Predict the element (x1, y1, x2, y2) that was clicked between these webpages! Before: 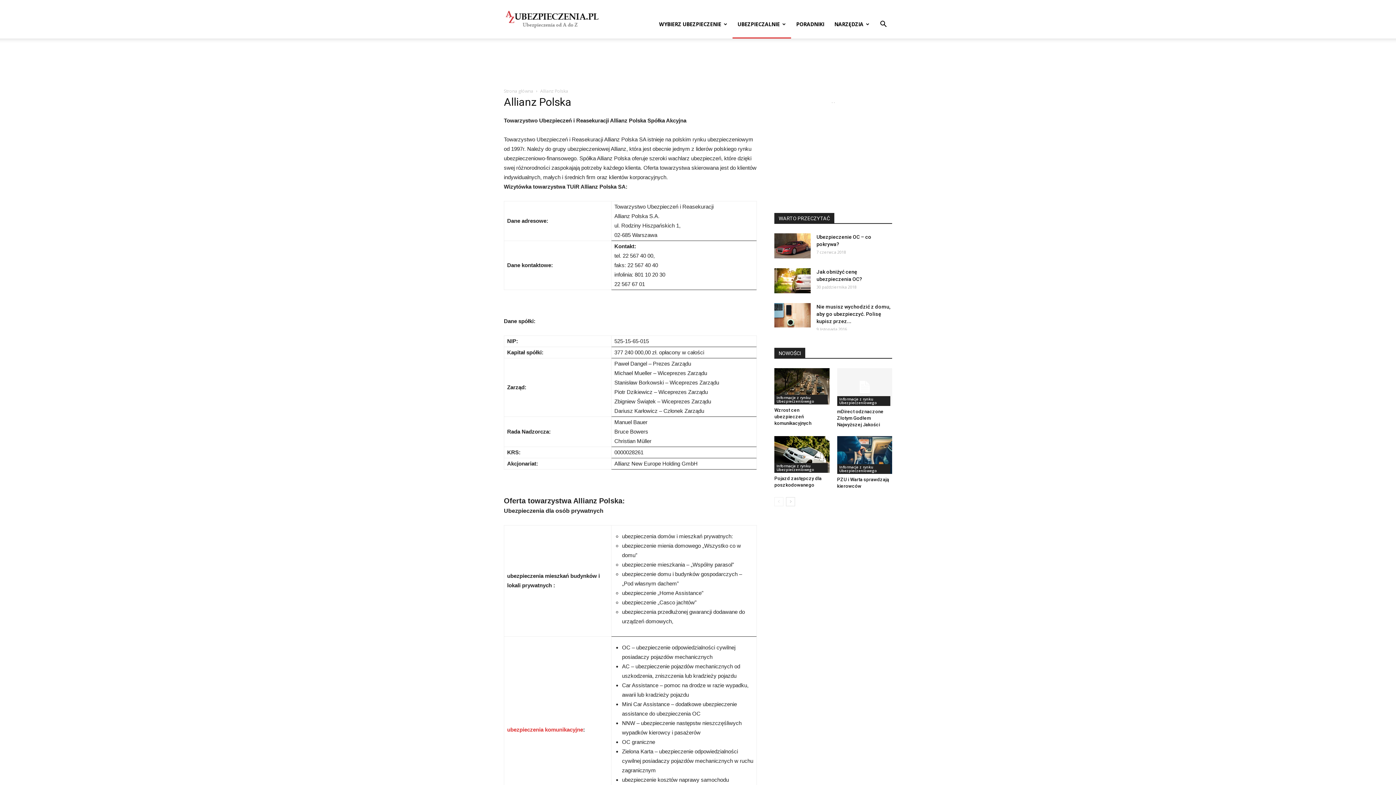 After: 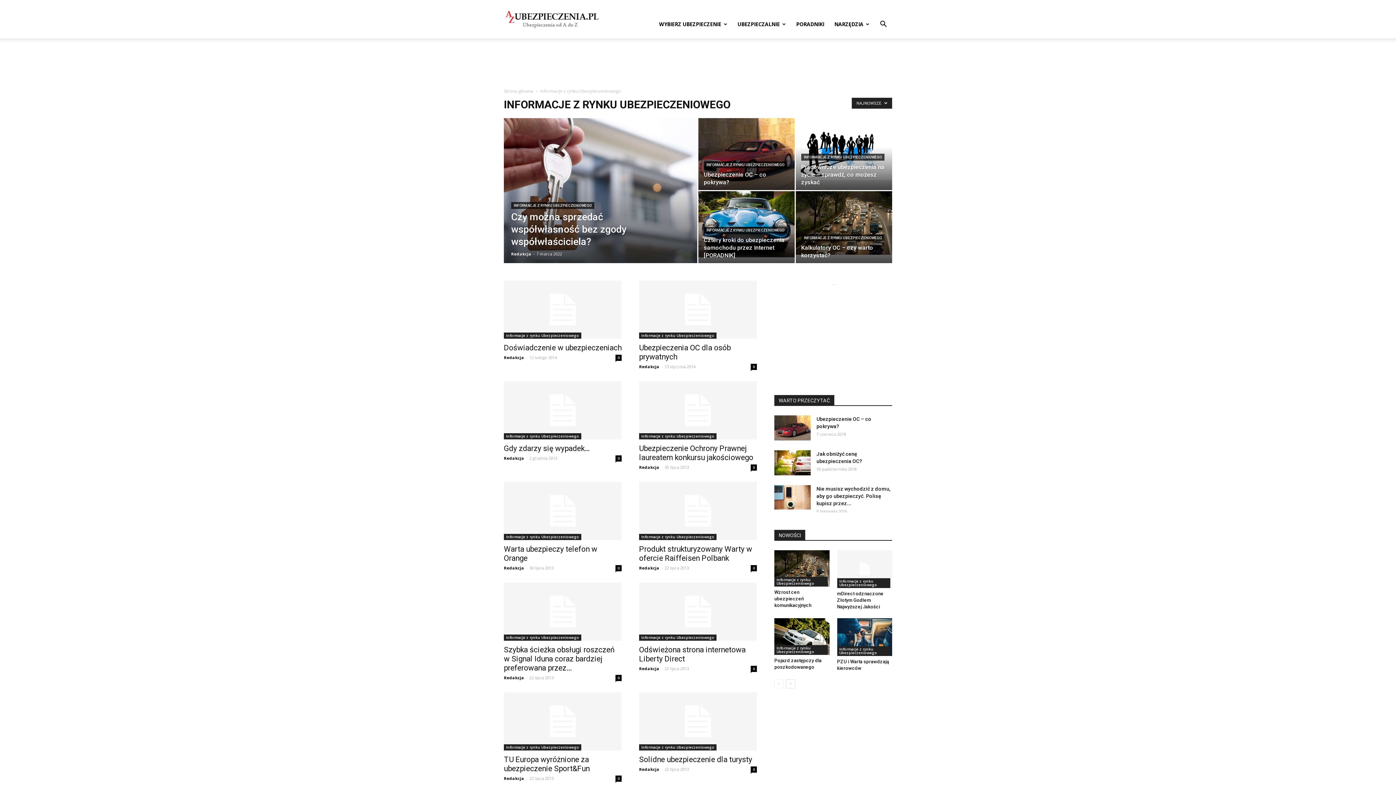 Action: bbox: (774, 463, 827, 472) label: Informacje z rynku Ubezpieczeniowego